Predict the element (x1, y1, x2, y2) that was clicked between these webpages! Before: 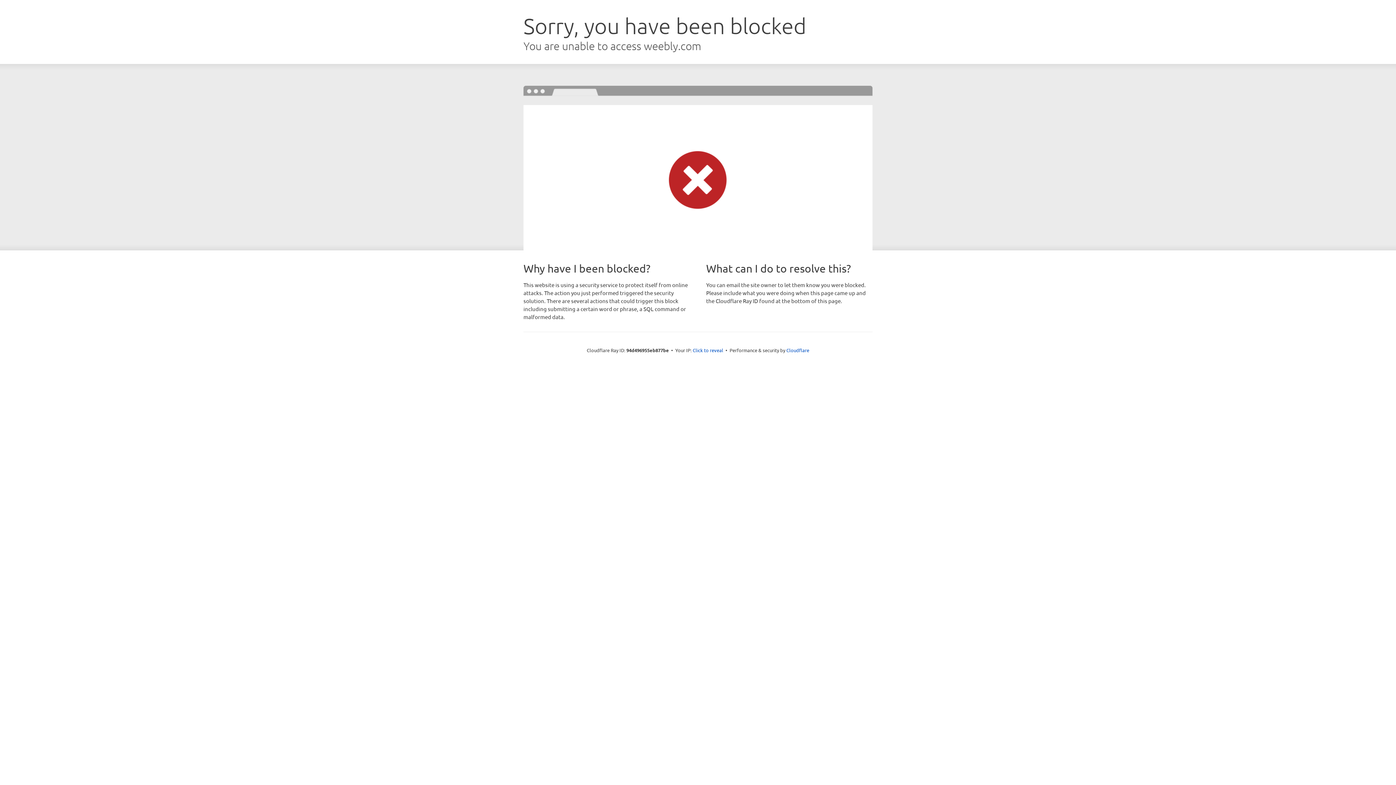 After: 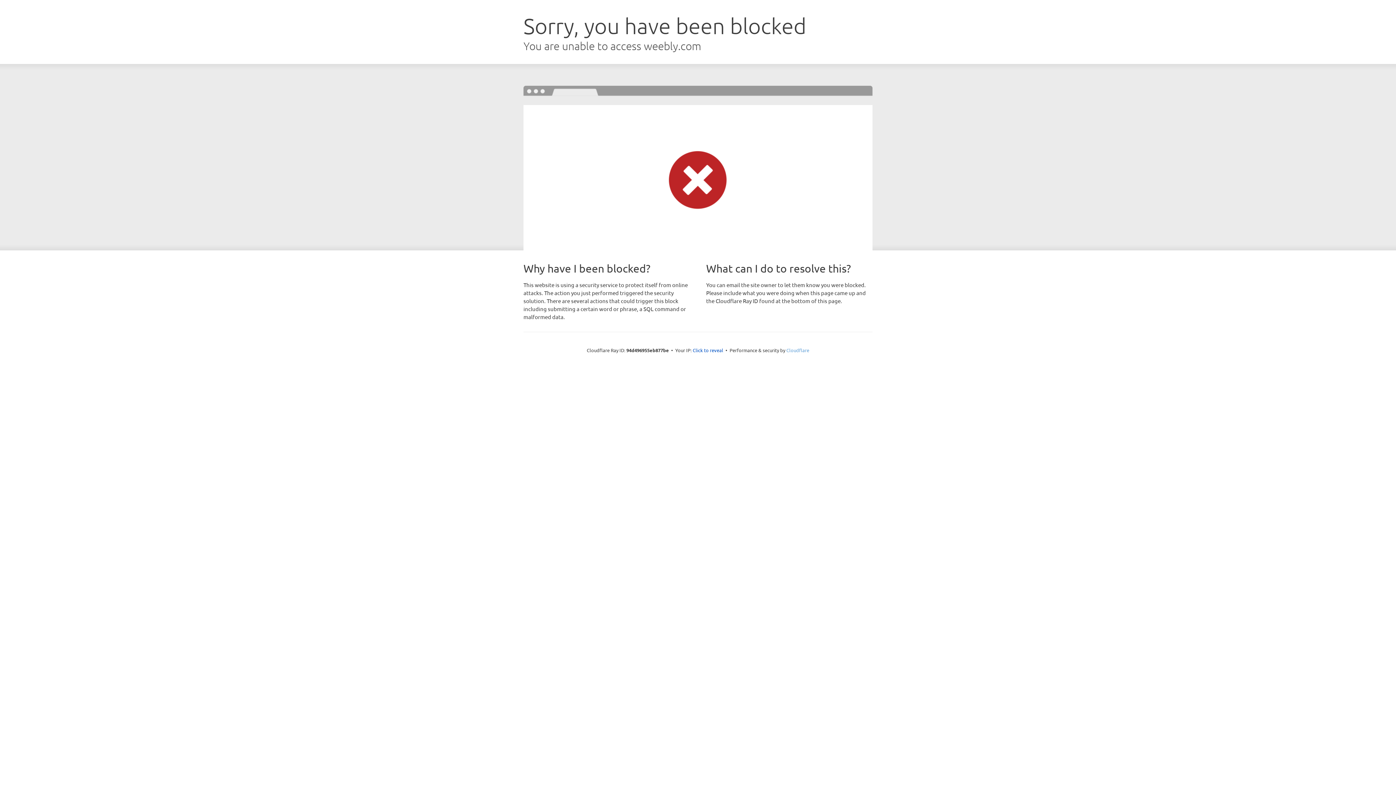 Action: label: Cloudflare bbox: (786, 347, 809, 353)